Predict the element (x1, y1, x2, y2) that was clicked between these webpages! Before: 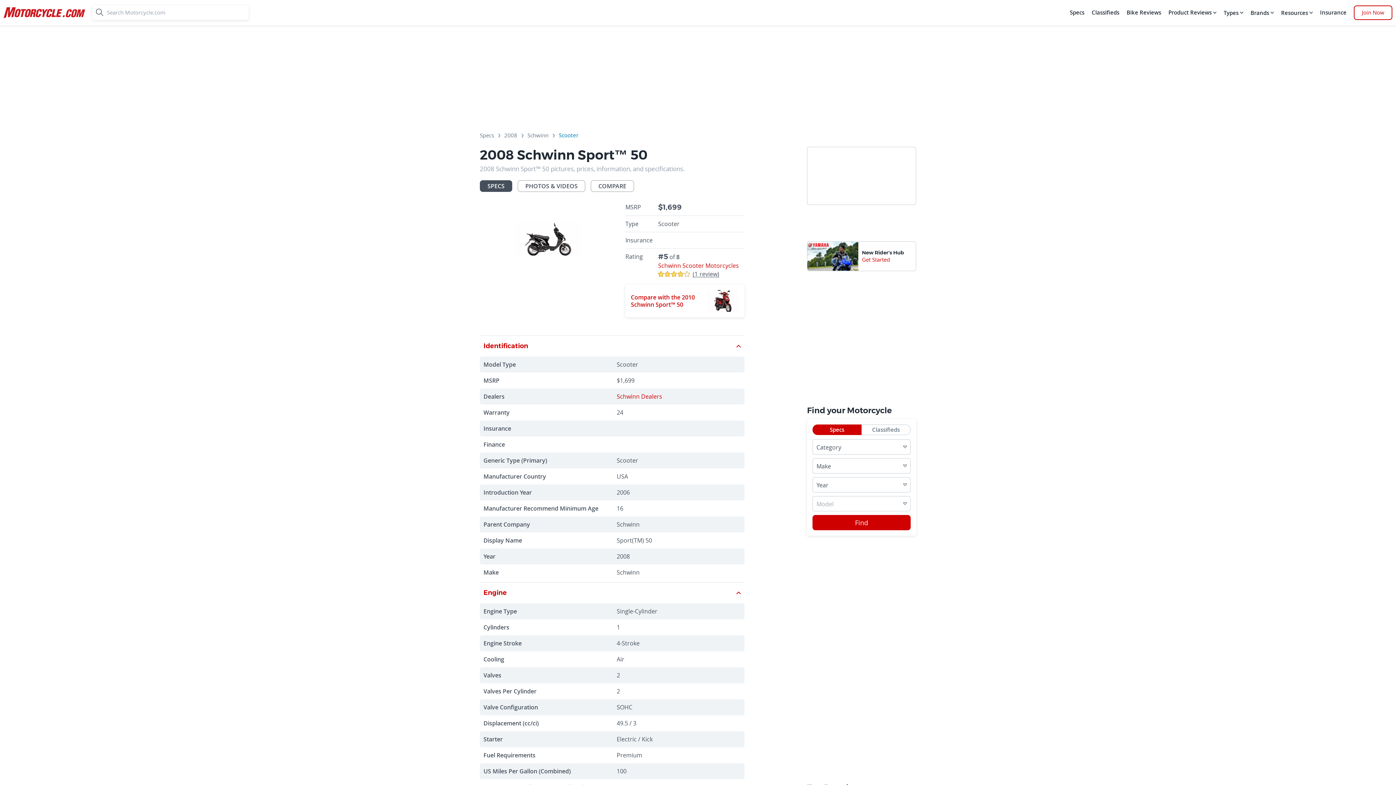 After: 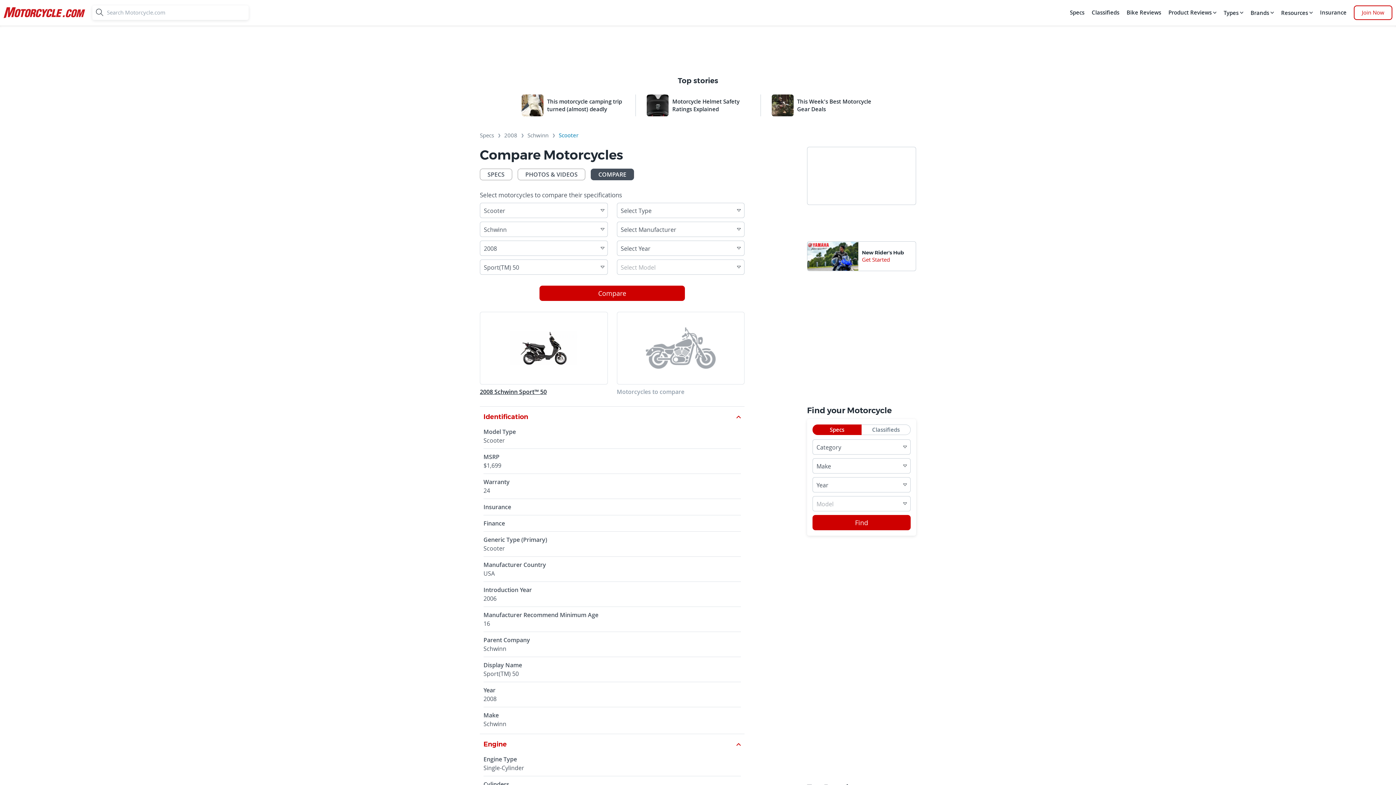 Action: bbox: (590, 180, 634, 192) label: COMPARE